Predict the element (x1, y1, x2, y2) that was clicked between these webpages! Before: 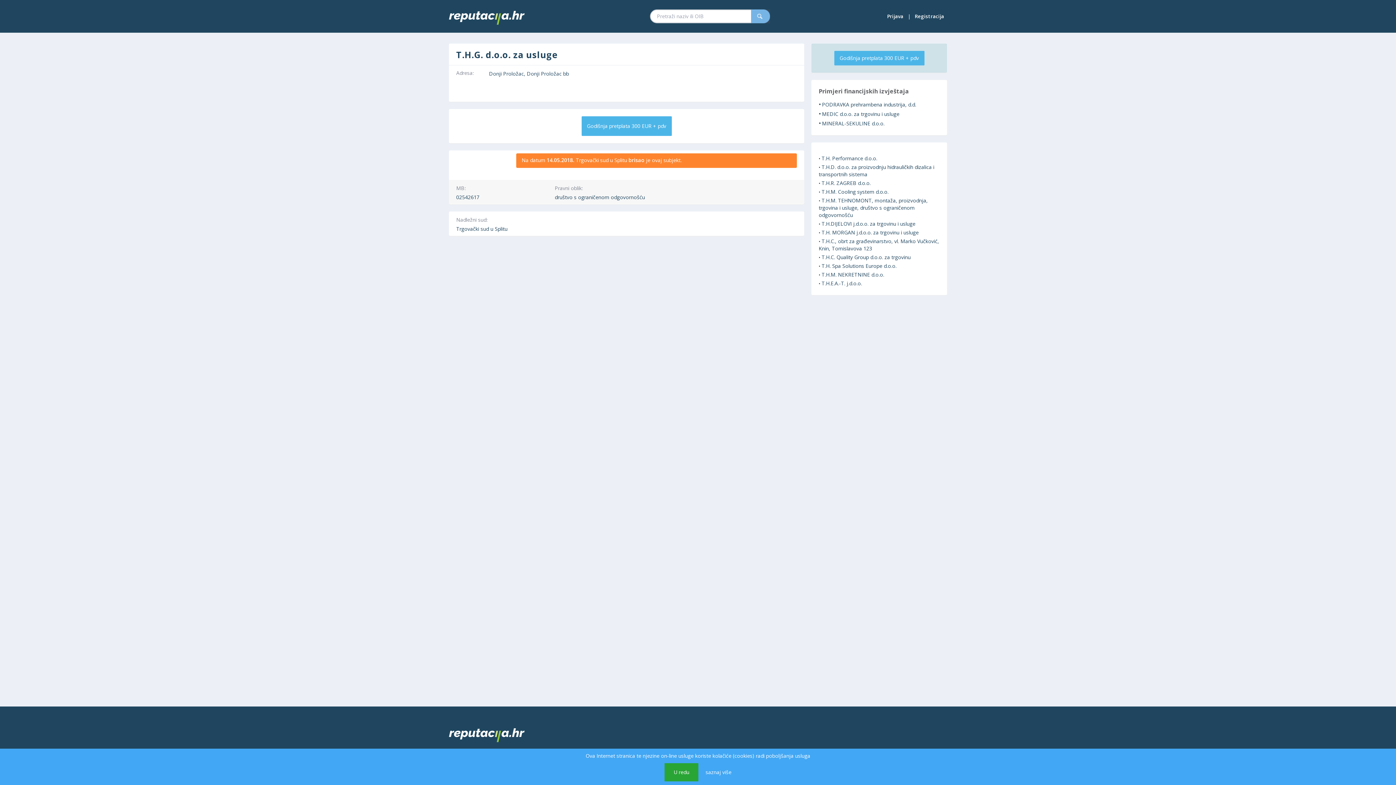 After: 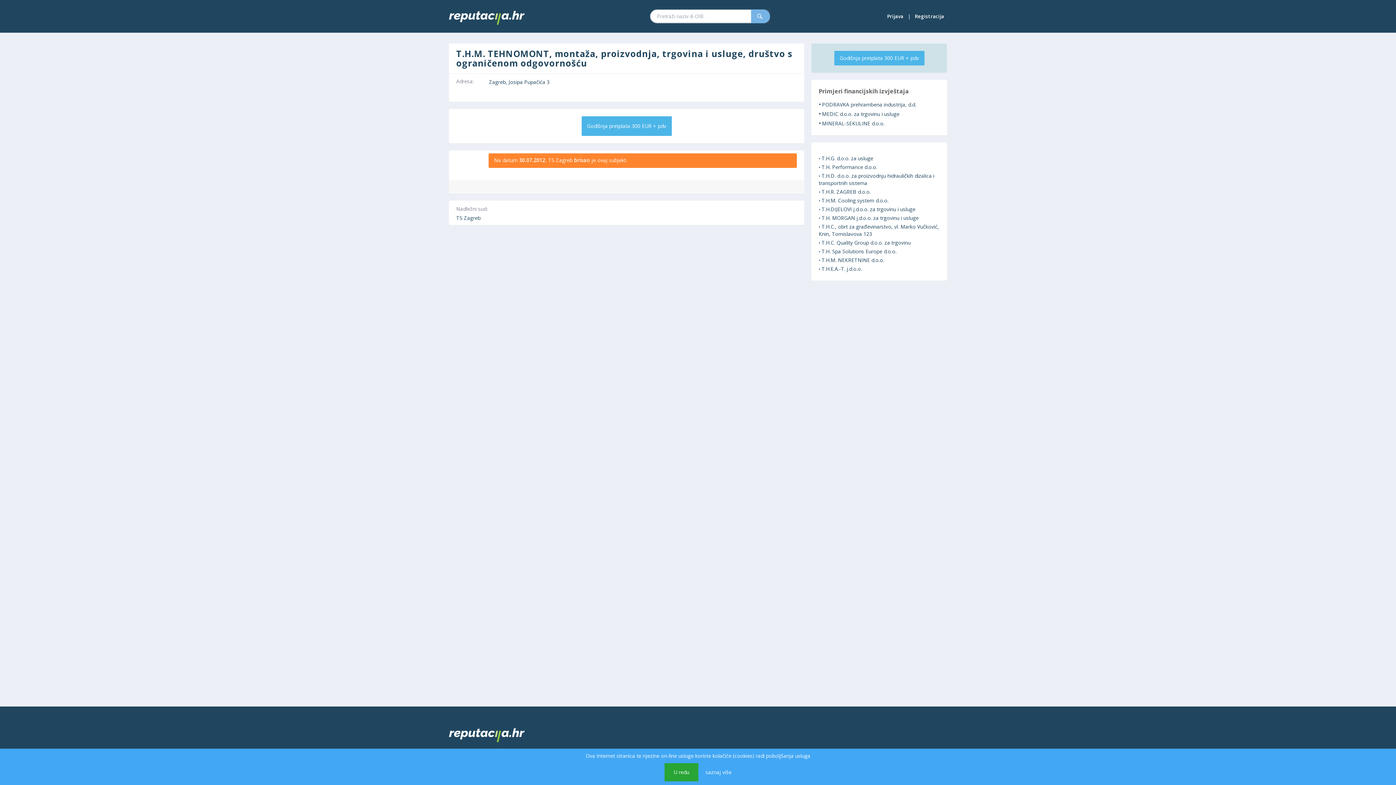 Action: label: T.H.M. TEHNOMONT, montaža, proizvodnja, trgovina i usluge, društvo s ograničenom odgovornošću bbox: (818, 197, 928, 218)